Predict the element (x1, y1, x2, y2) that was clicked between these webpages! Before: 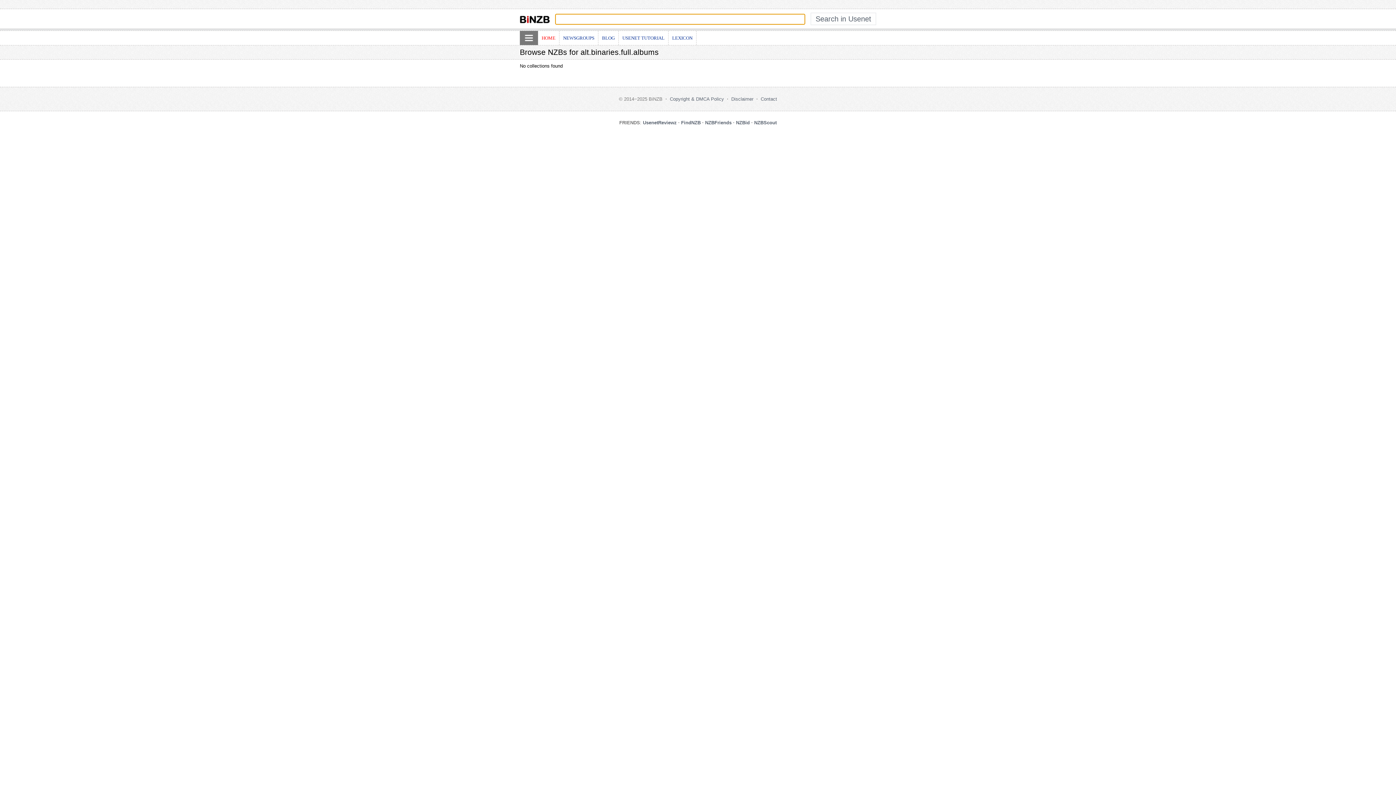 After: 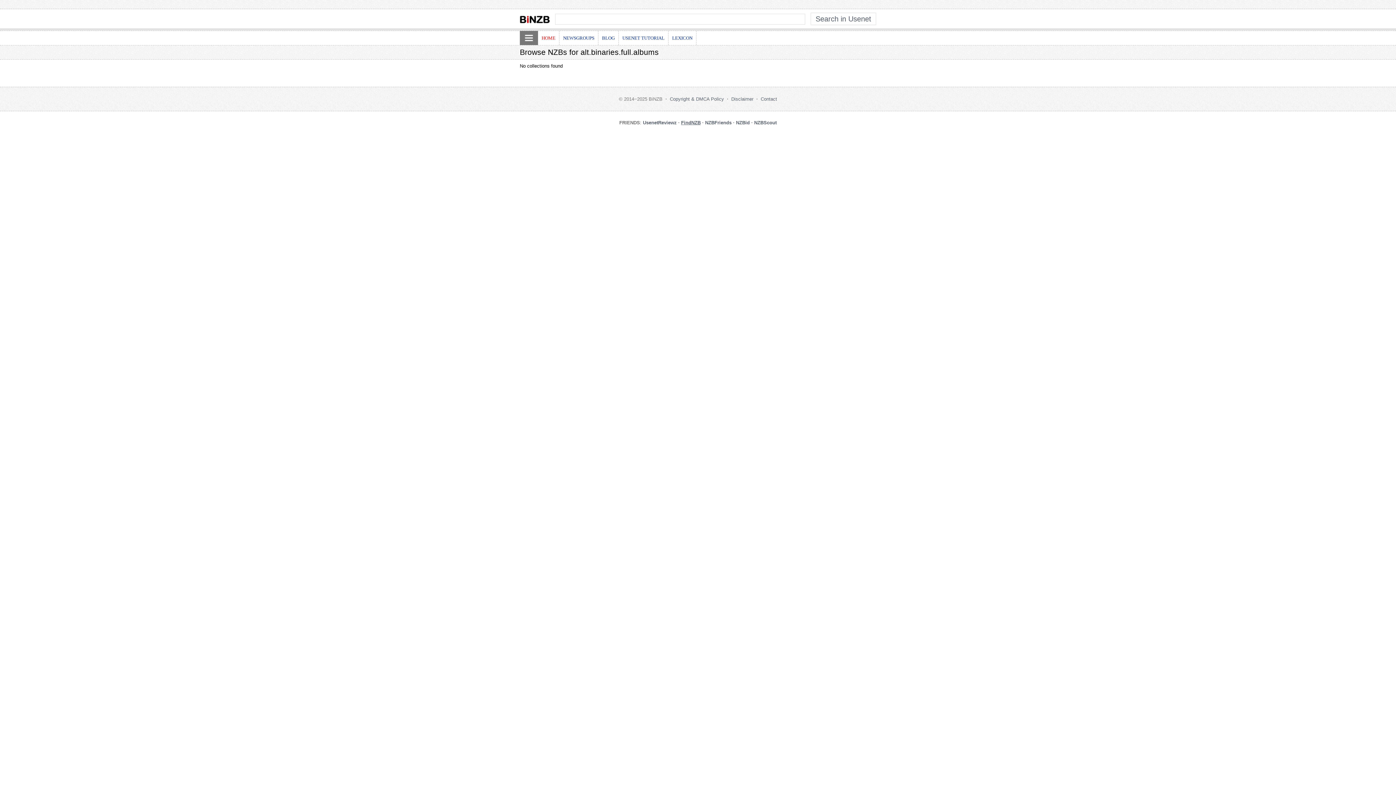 Action: bbox: (681, 120, 700, 125) label: FindNZB